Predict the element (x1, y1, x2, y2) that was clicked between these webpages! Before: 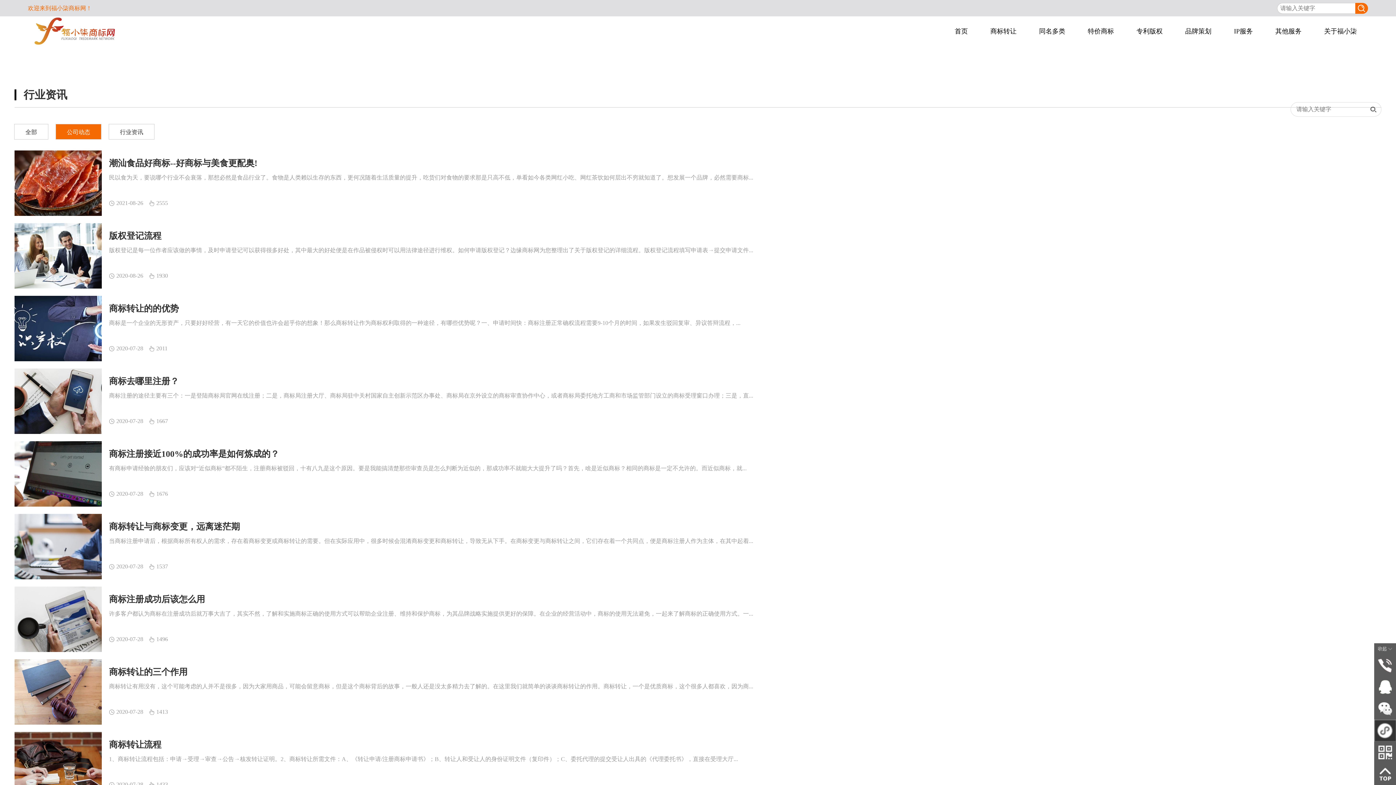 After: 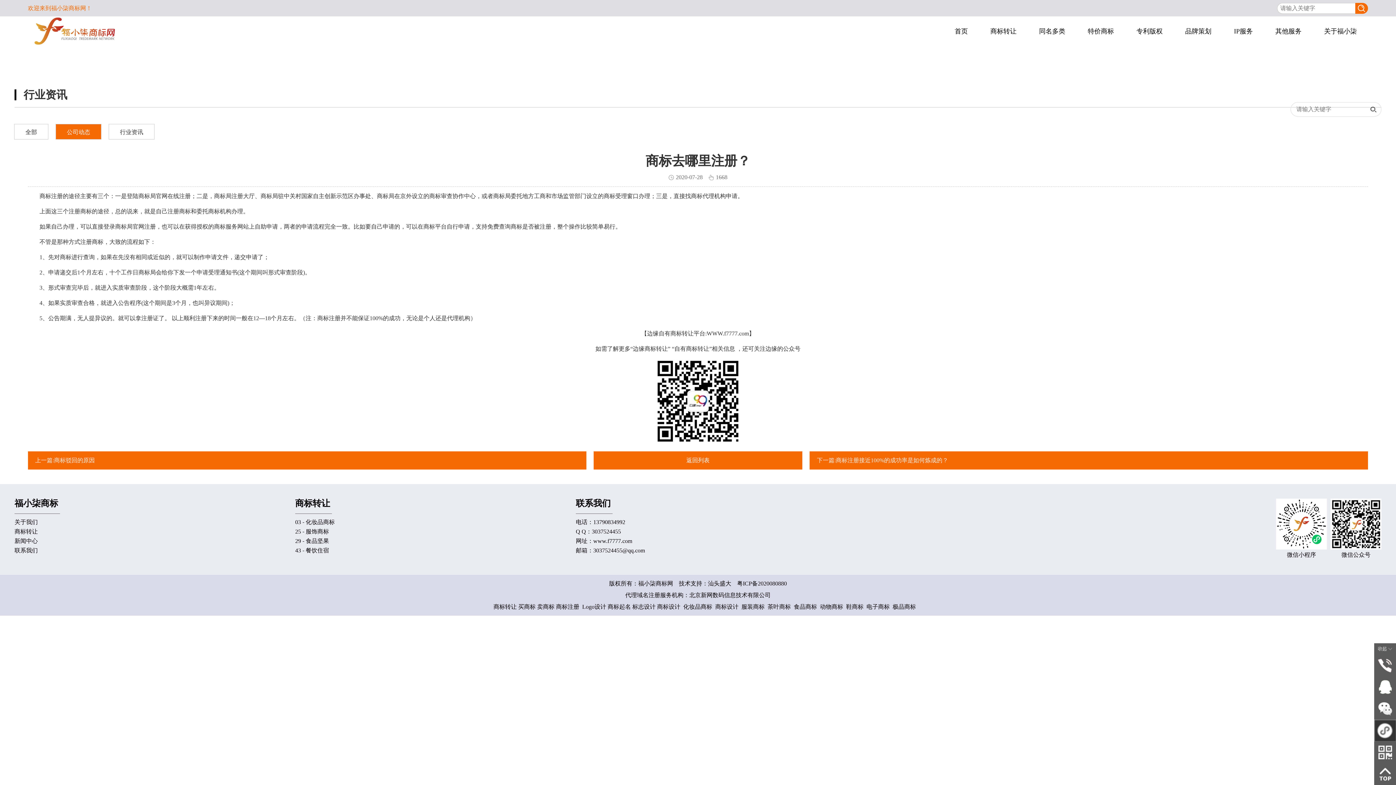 Action: bbox: (14, 368, 101, 434)